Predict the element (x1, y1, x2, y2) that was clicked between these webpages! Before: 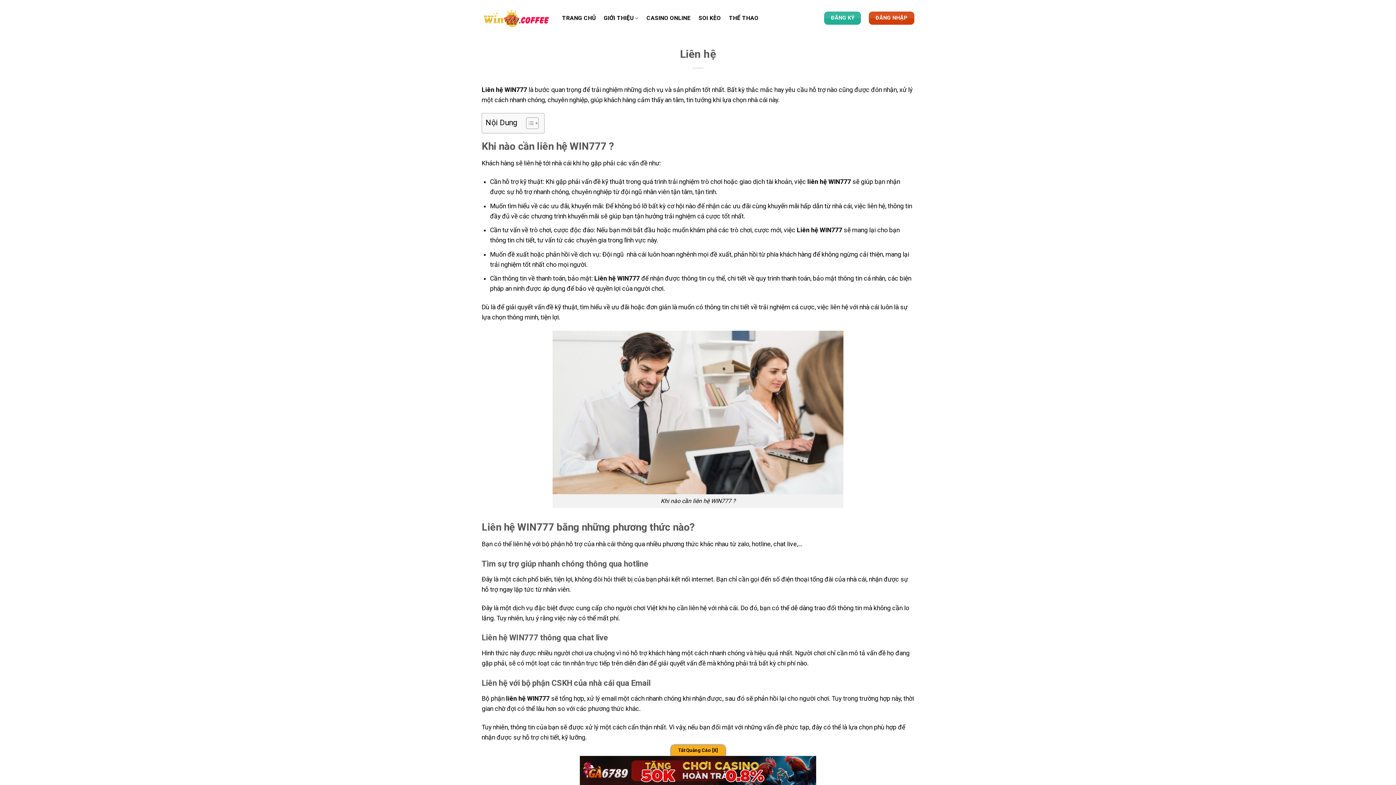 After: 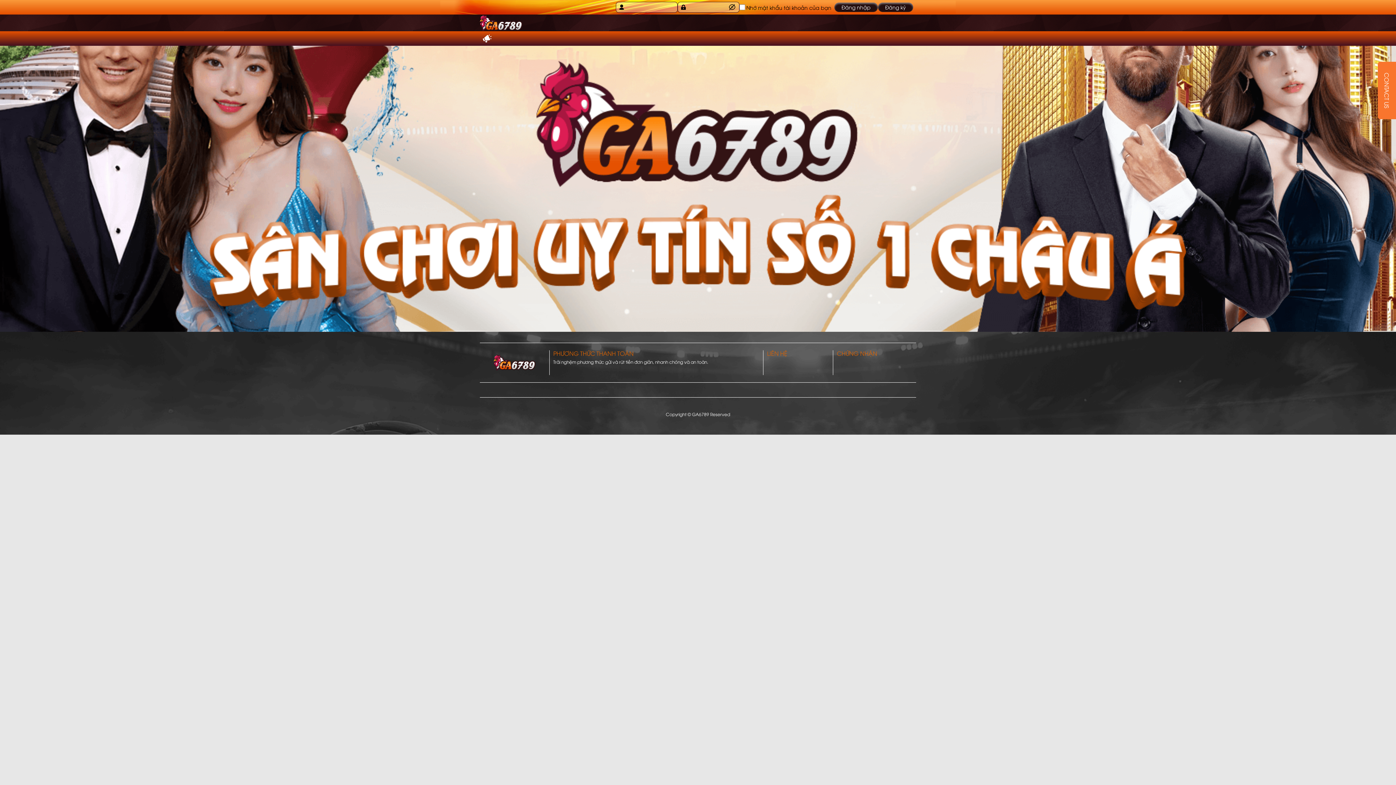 Action: bbox: (869, 11, 914, 24) label: ĐĂNG NHẬP